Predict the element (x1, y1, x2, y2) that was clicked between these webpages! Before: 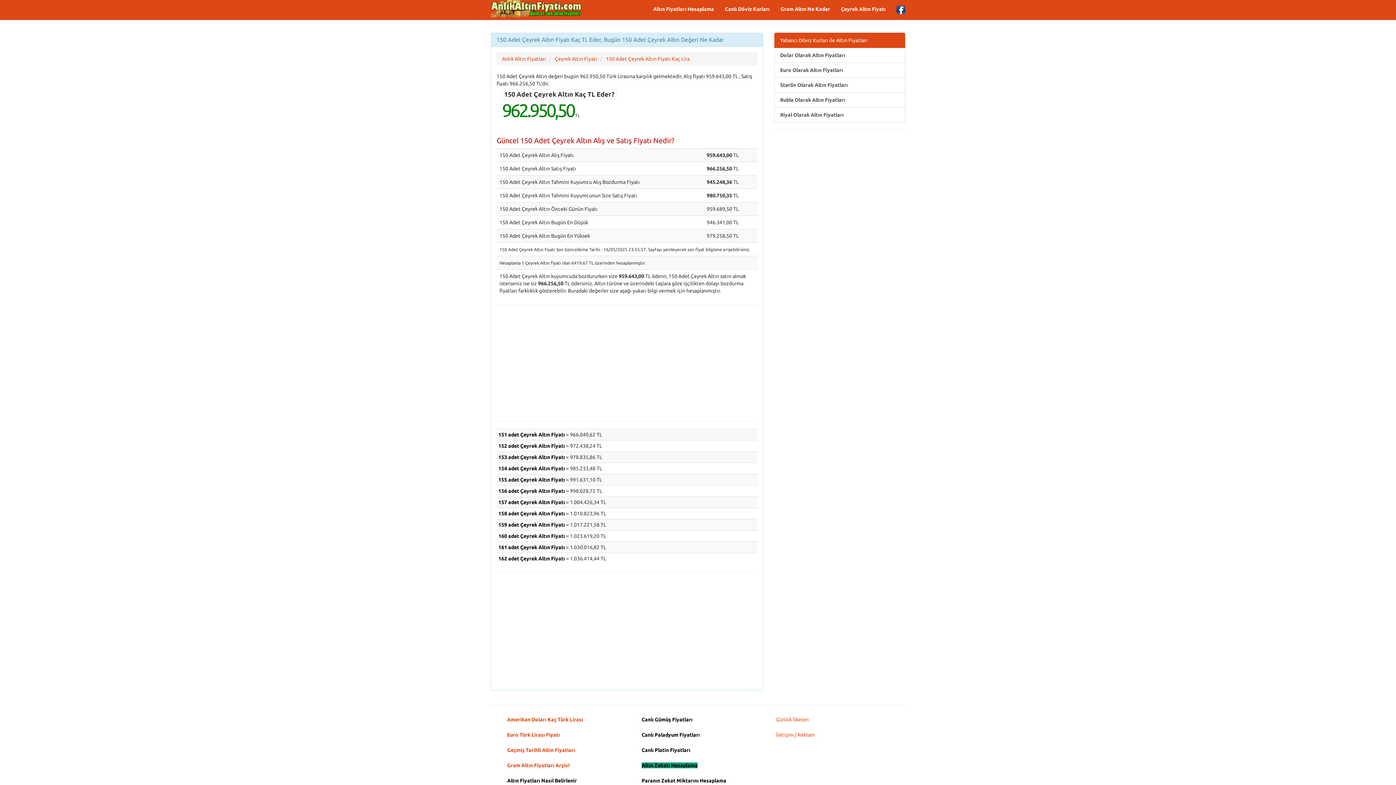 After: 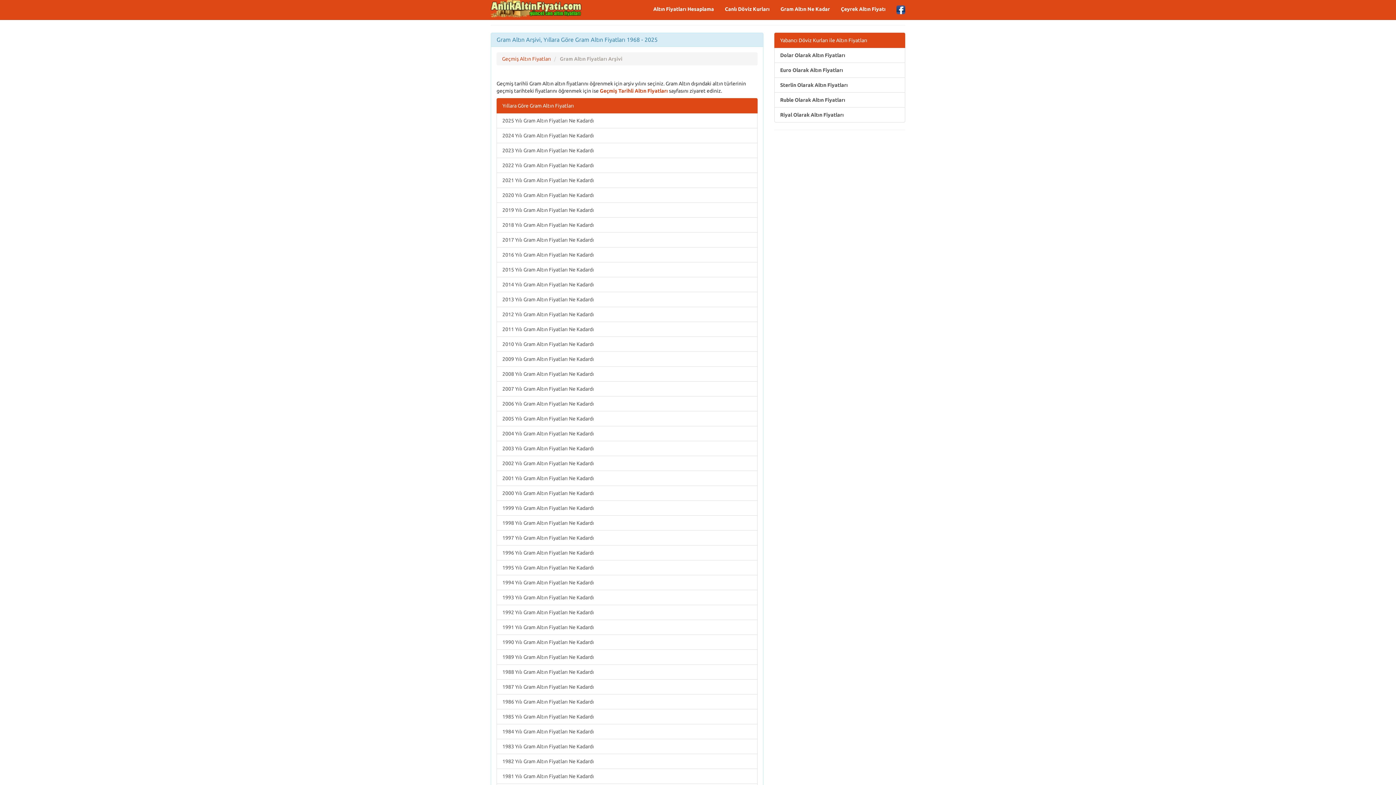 Action: label: Gram Altın Fiyatları Arşivi bbox: (501, 758, 625, 773)